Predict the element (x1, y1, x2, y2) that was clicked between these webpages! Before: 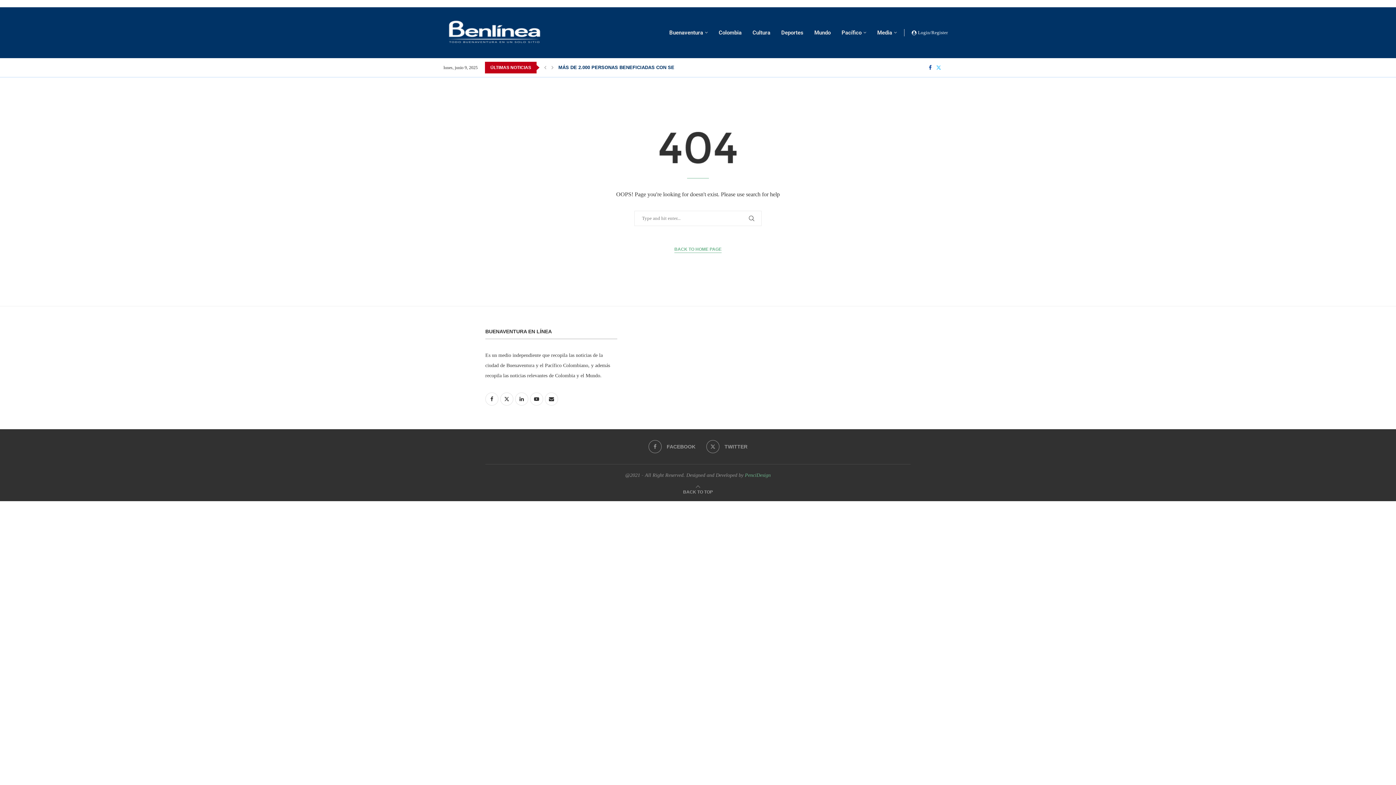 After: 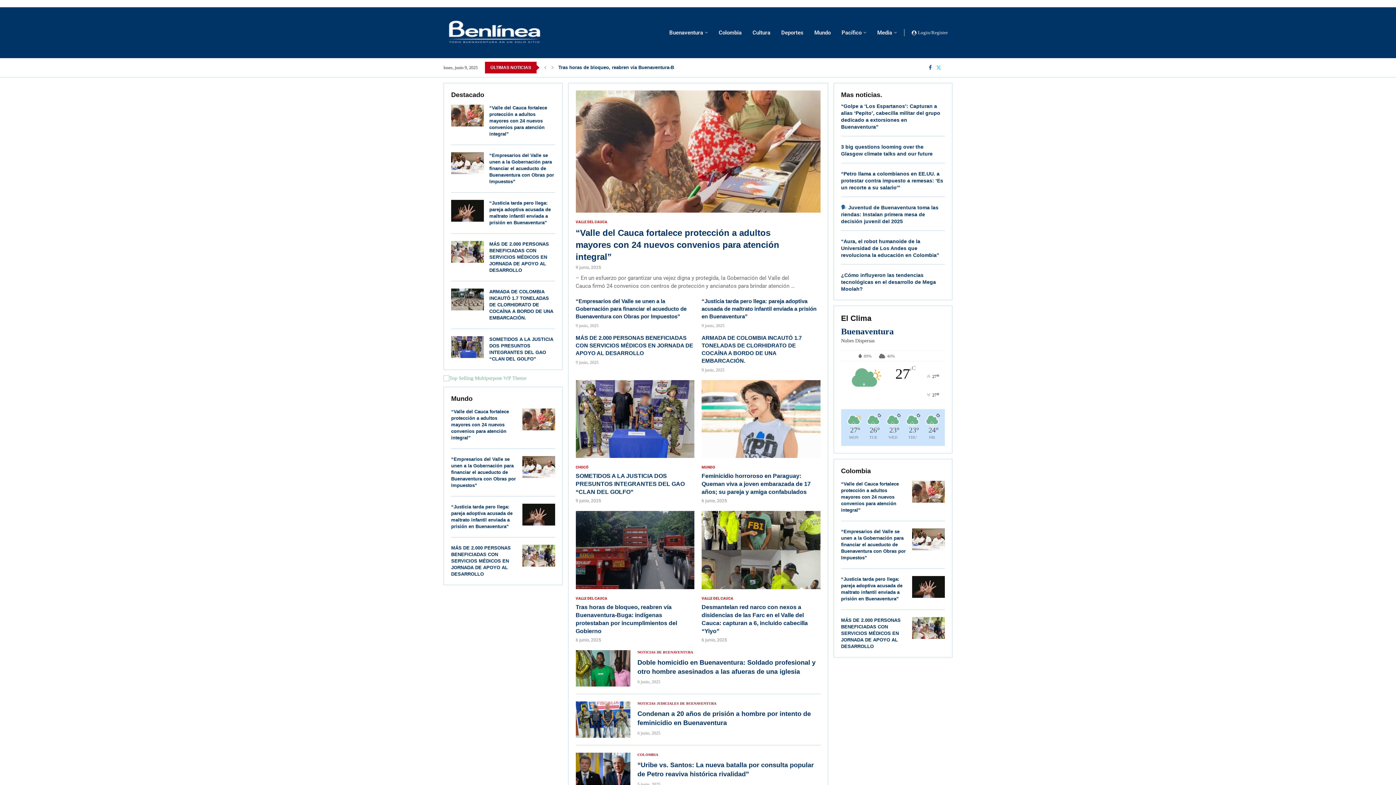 Action: label: BACK TO HOME PAGE bbox: (674, 246, 721, 253)